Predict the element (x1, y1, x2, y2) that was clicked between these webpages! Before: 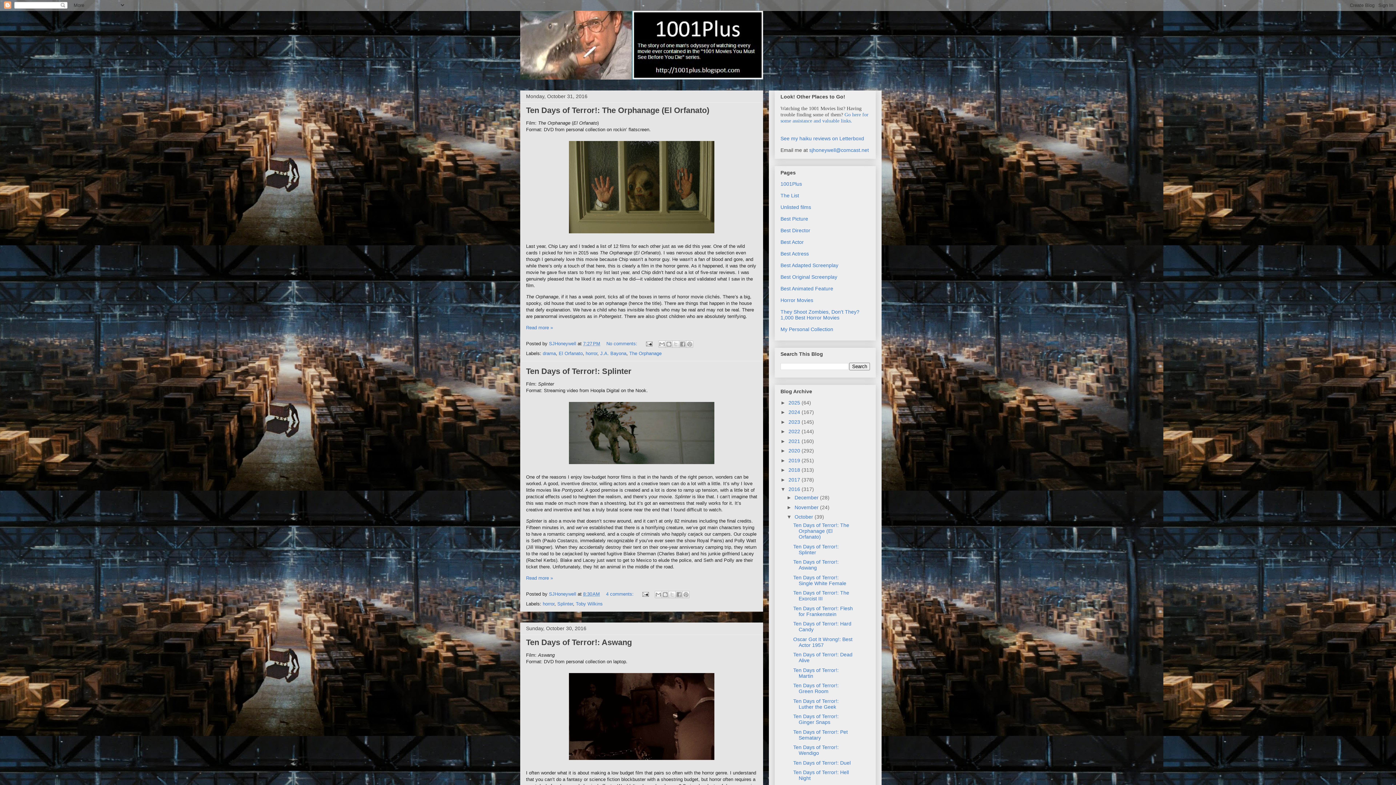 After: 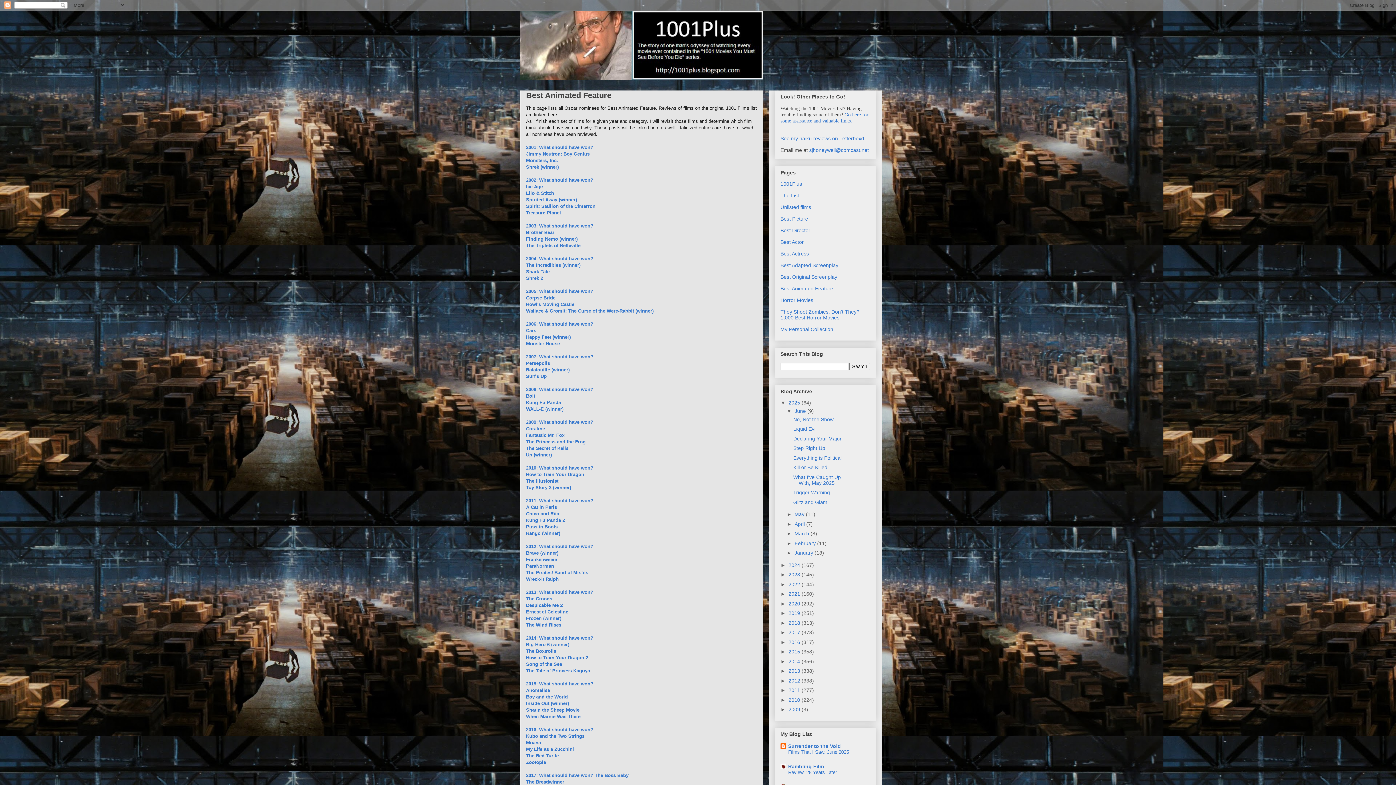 Action: label: Best Animated Feature bbox: (780, 285, 833, 291)